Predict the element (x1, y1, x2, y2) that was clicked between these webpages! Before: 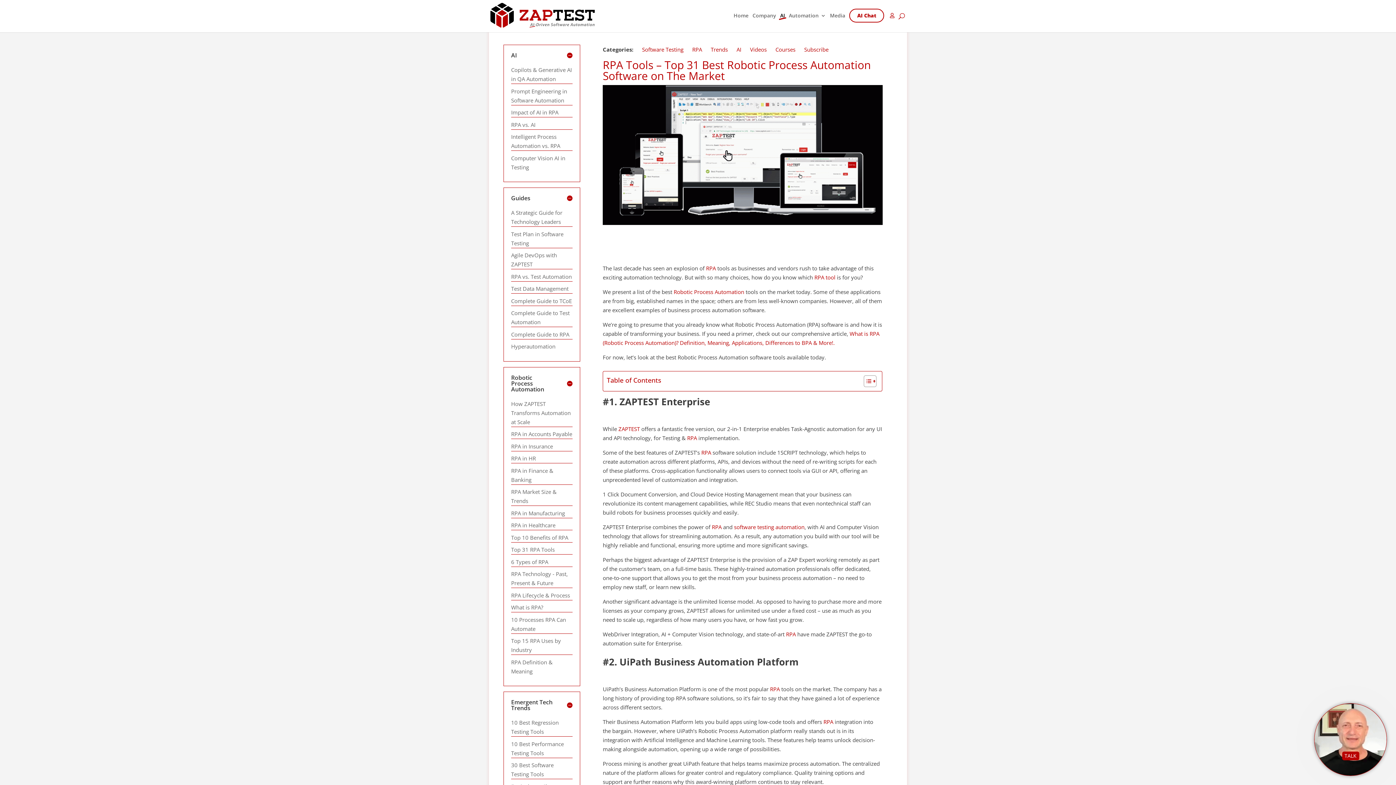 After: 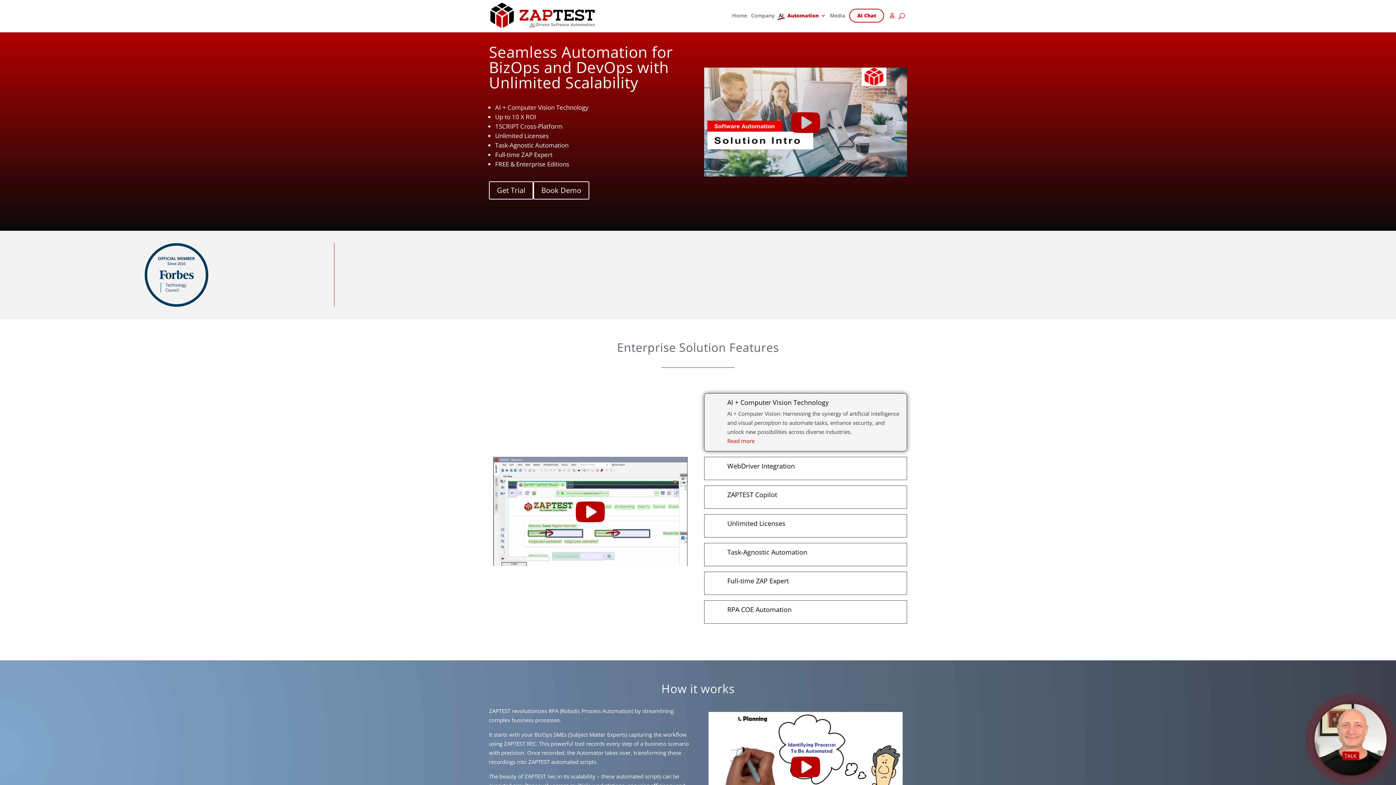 Action: label: RPA tool bbox: (814, 273, 835, 281)